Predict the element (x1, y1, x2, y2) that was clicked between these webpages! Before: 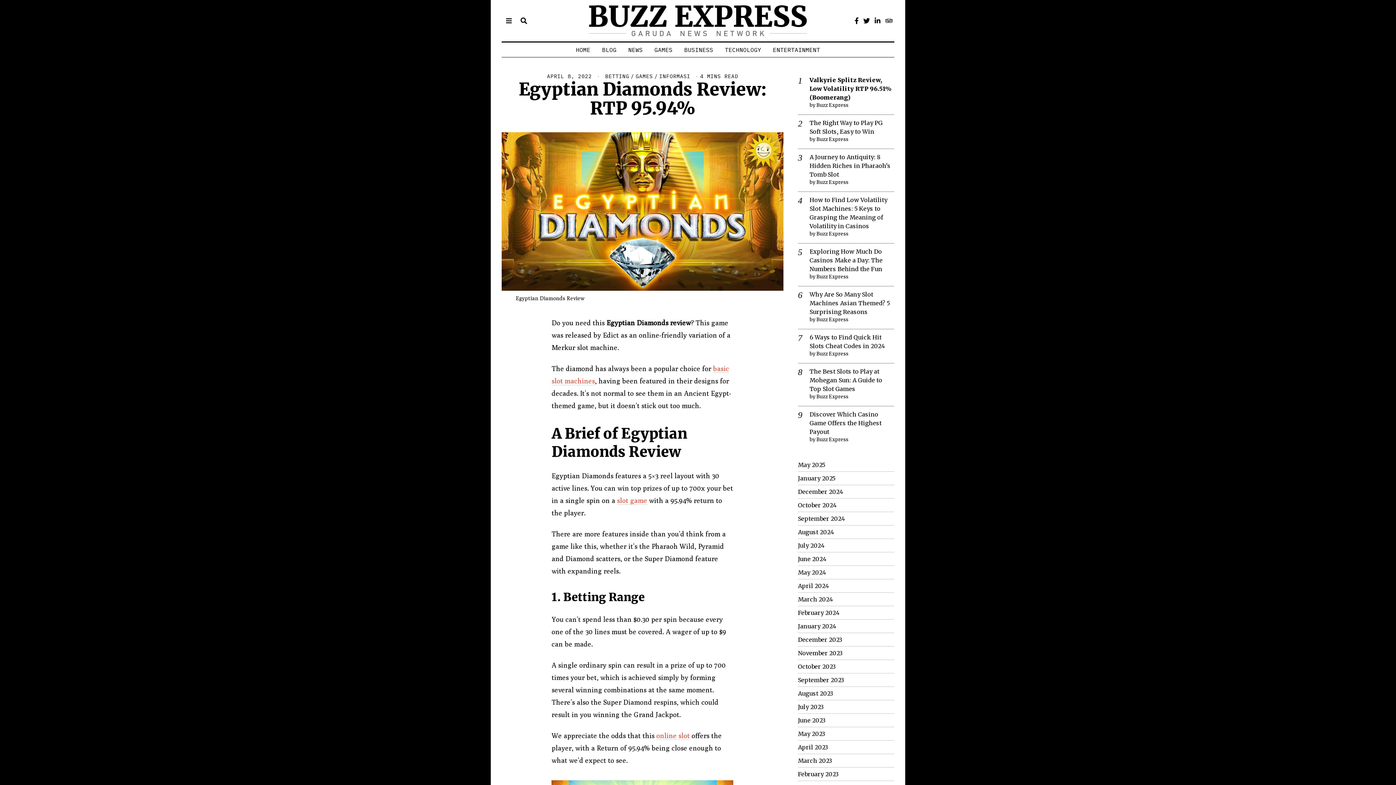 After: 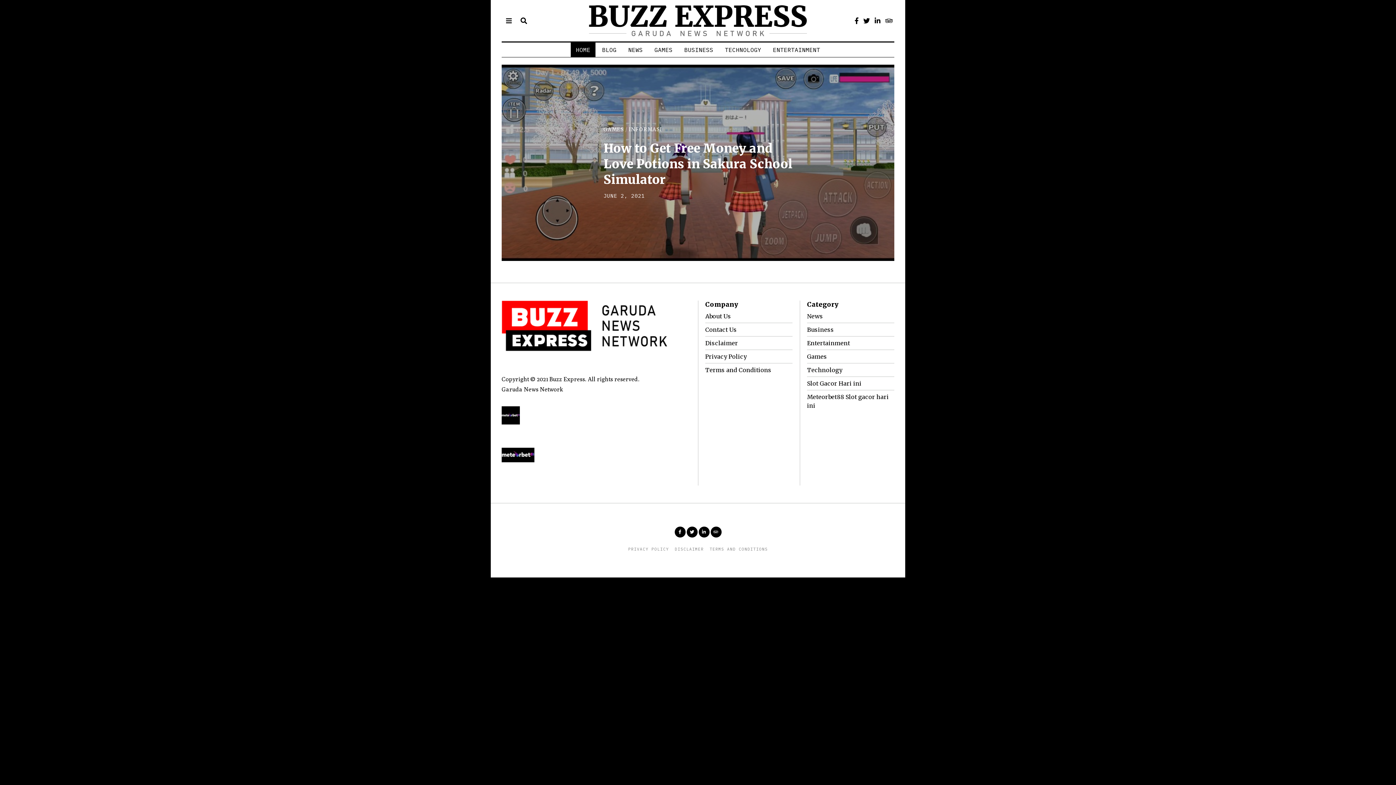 Action: bbox: (570, 42, 595, 57) label: HOME